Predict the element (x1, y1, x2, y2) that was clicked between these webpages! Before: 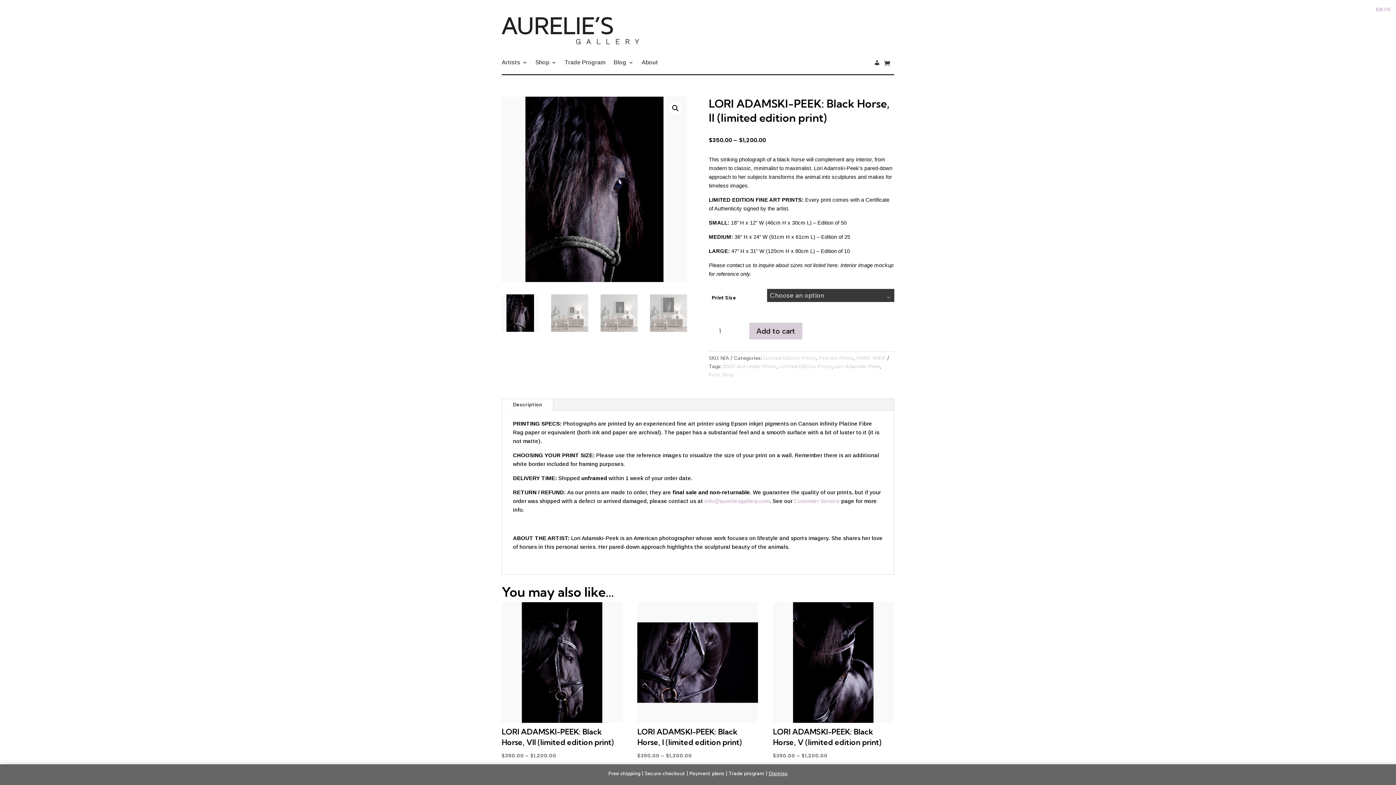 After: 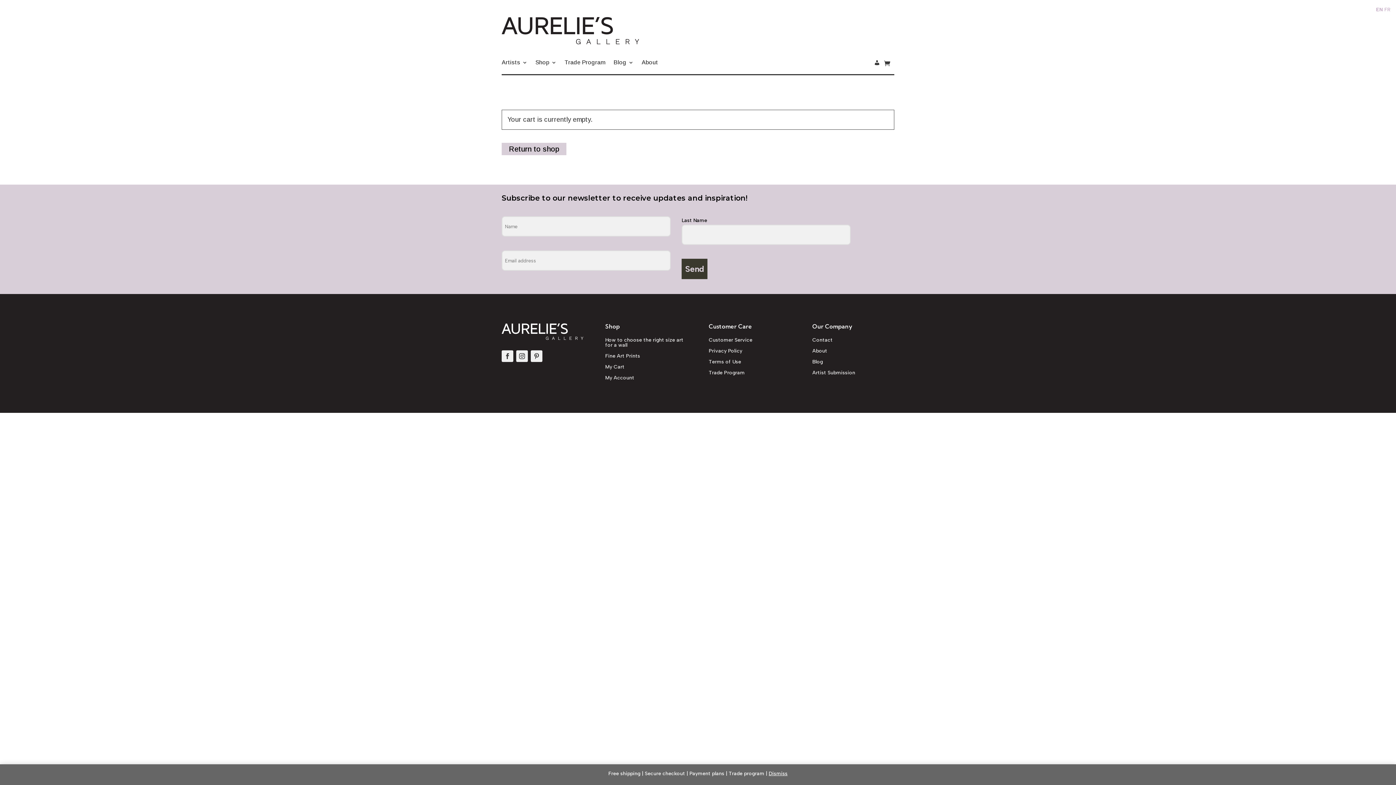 Action: bbox: (884, 56, 890, 69)